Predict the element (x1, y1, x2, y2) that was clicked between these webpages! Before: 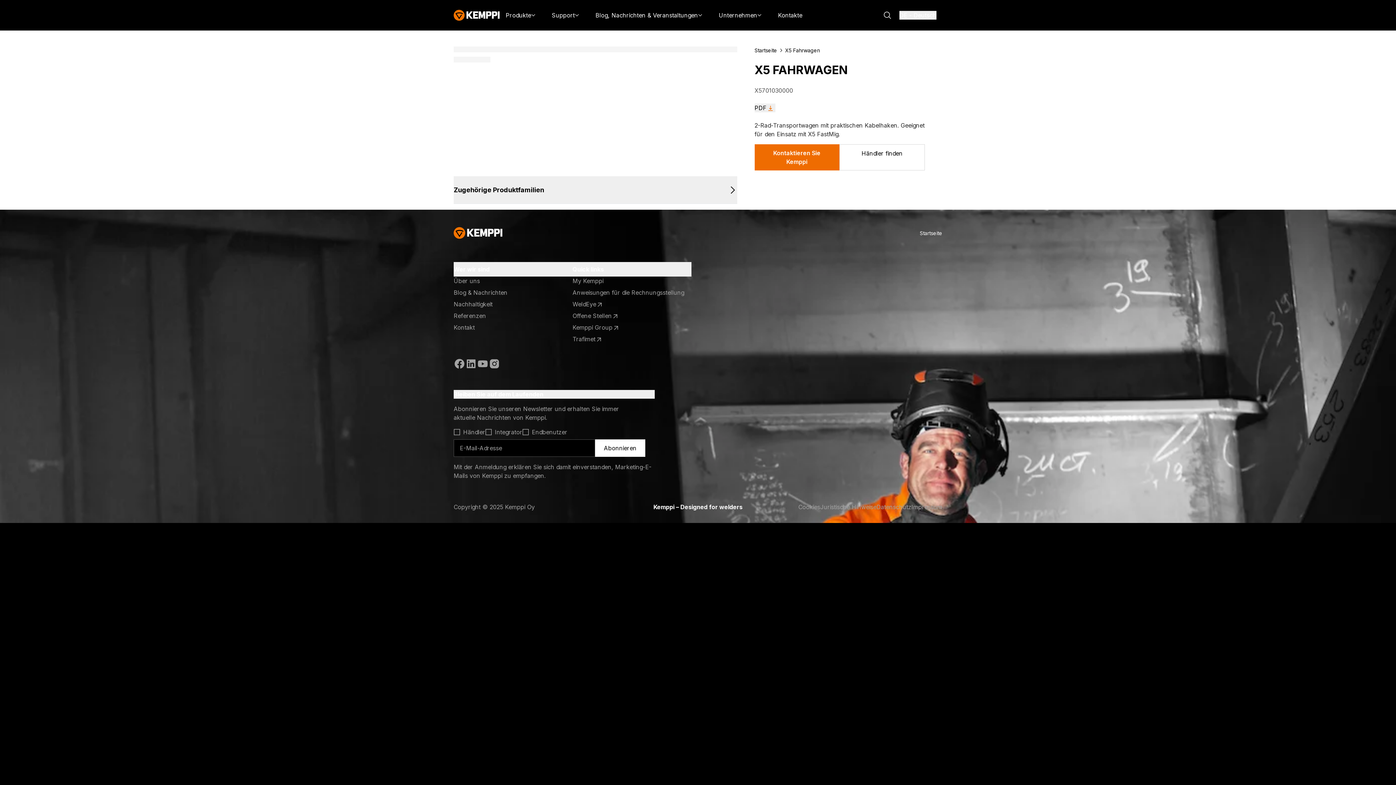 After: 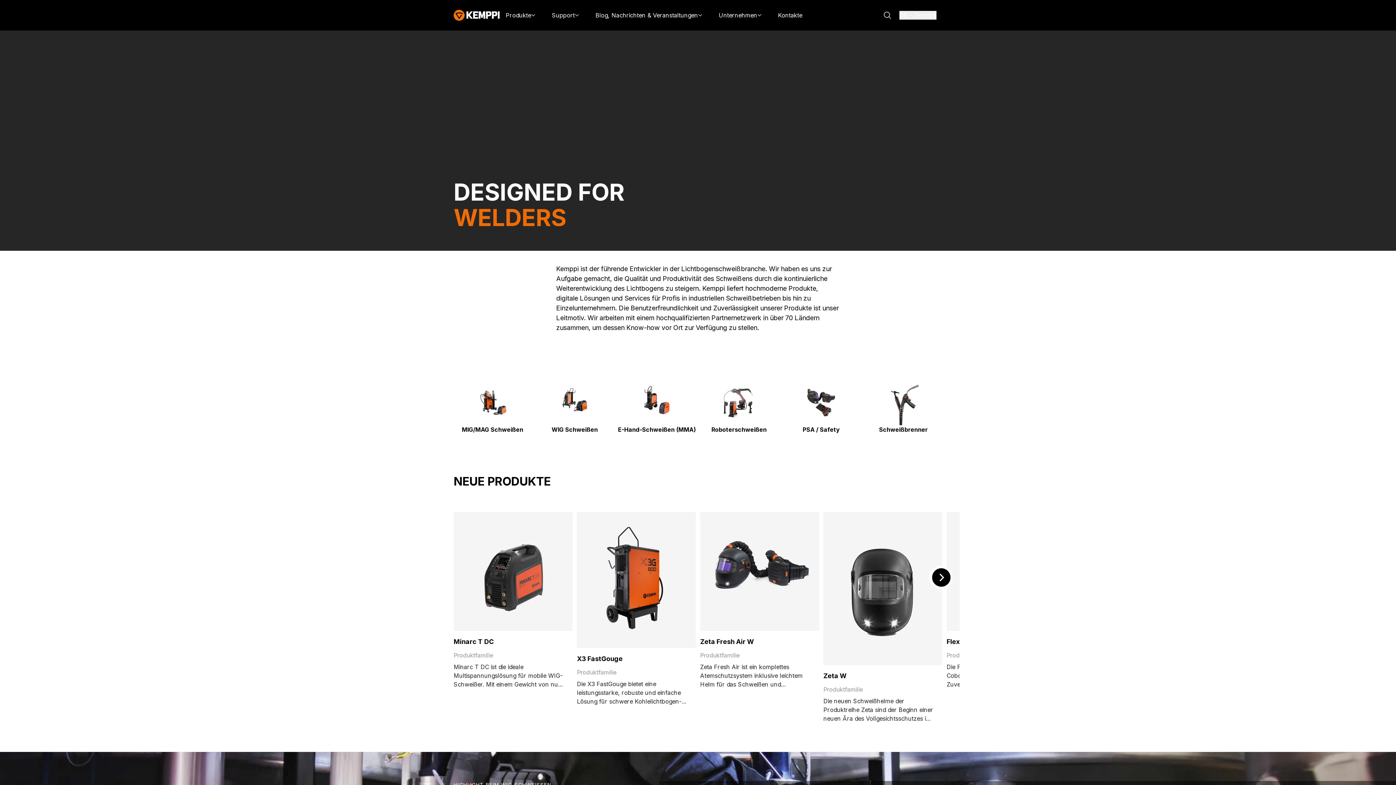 Action: bbox: (920, 230, 942, 236) label: Startseite